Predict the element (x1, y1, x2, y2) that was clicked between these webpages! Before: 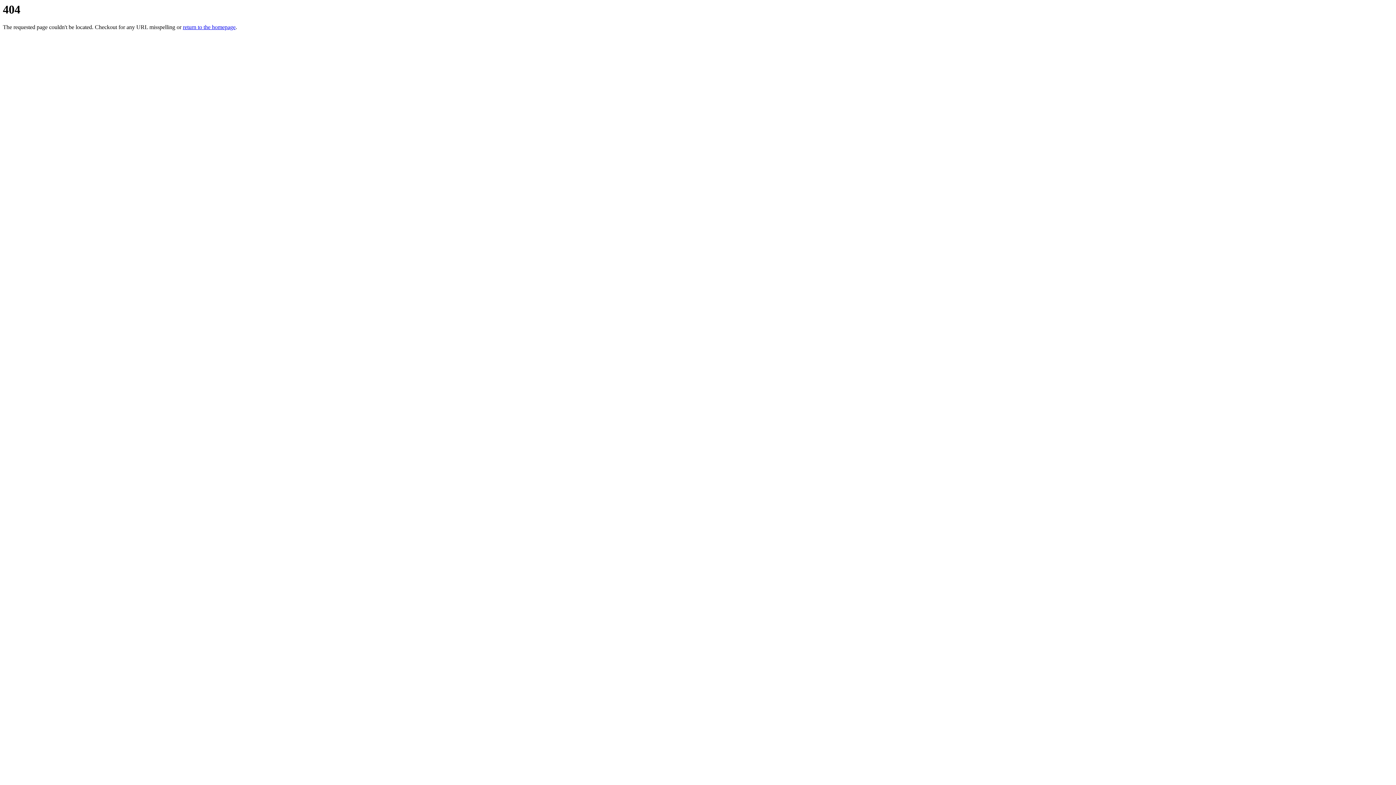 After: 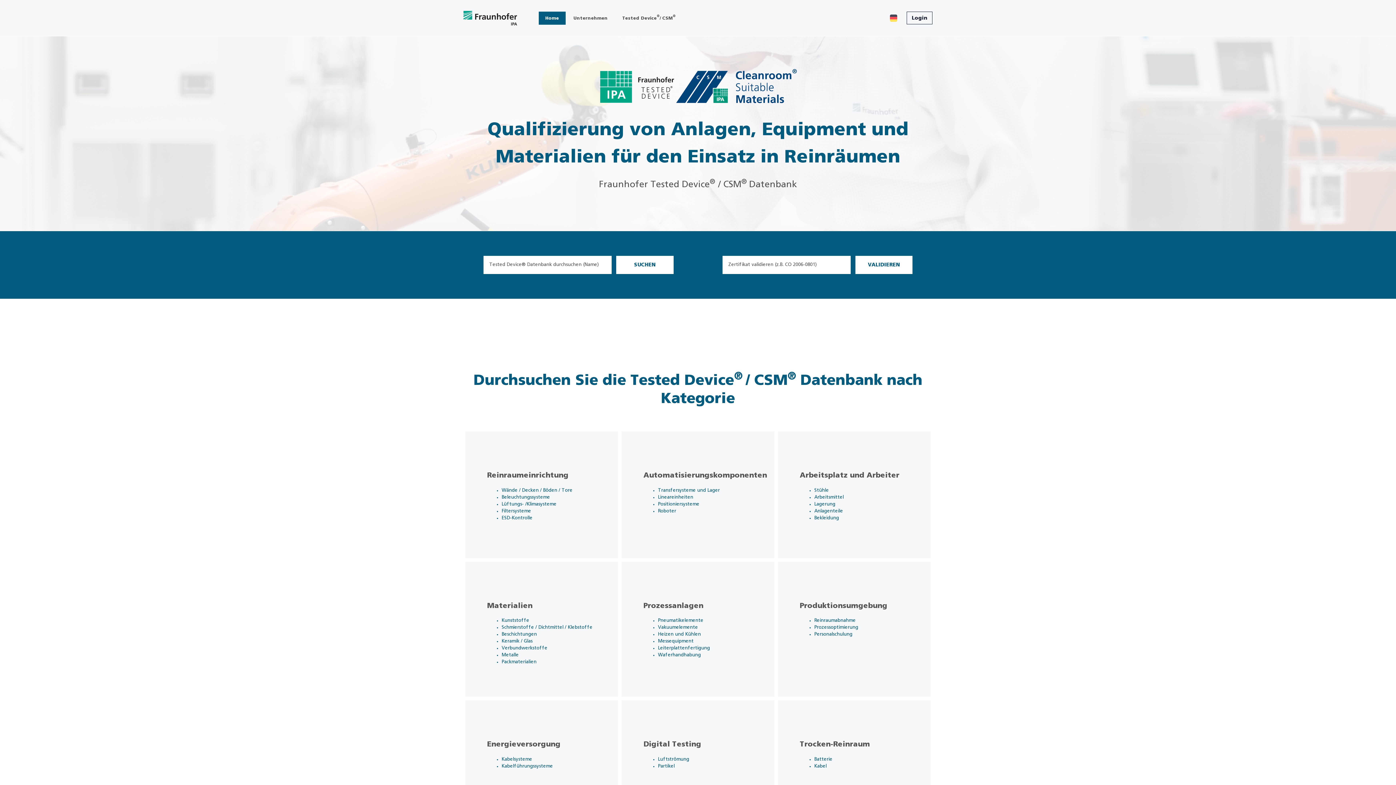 Action: label: return to the homepage bbox: (182, 24, 235, 30)